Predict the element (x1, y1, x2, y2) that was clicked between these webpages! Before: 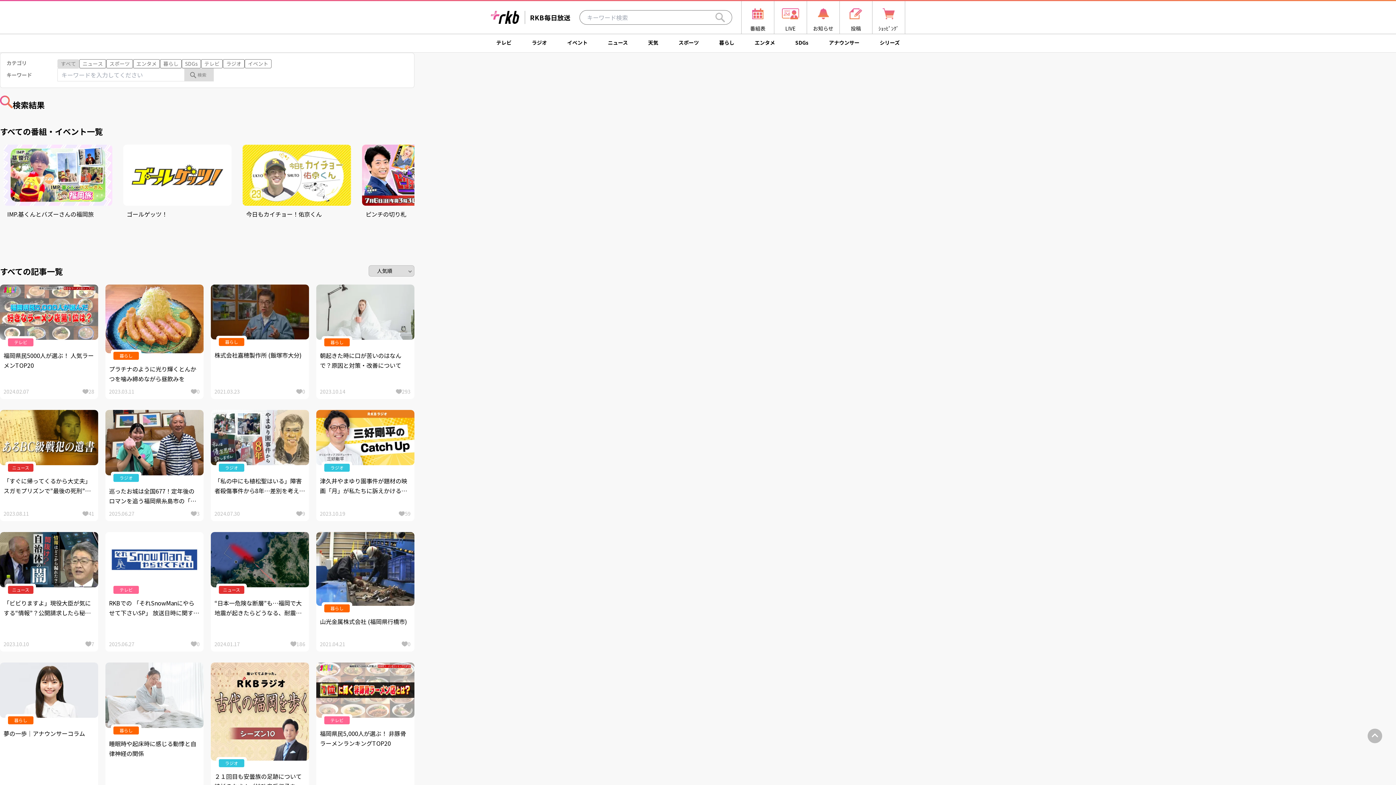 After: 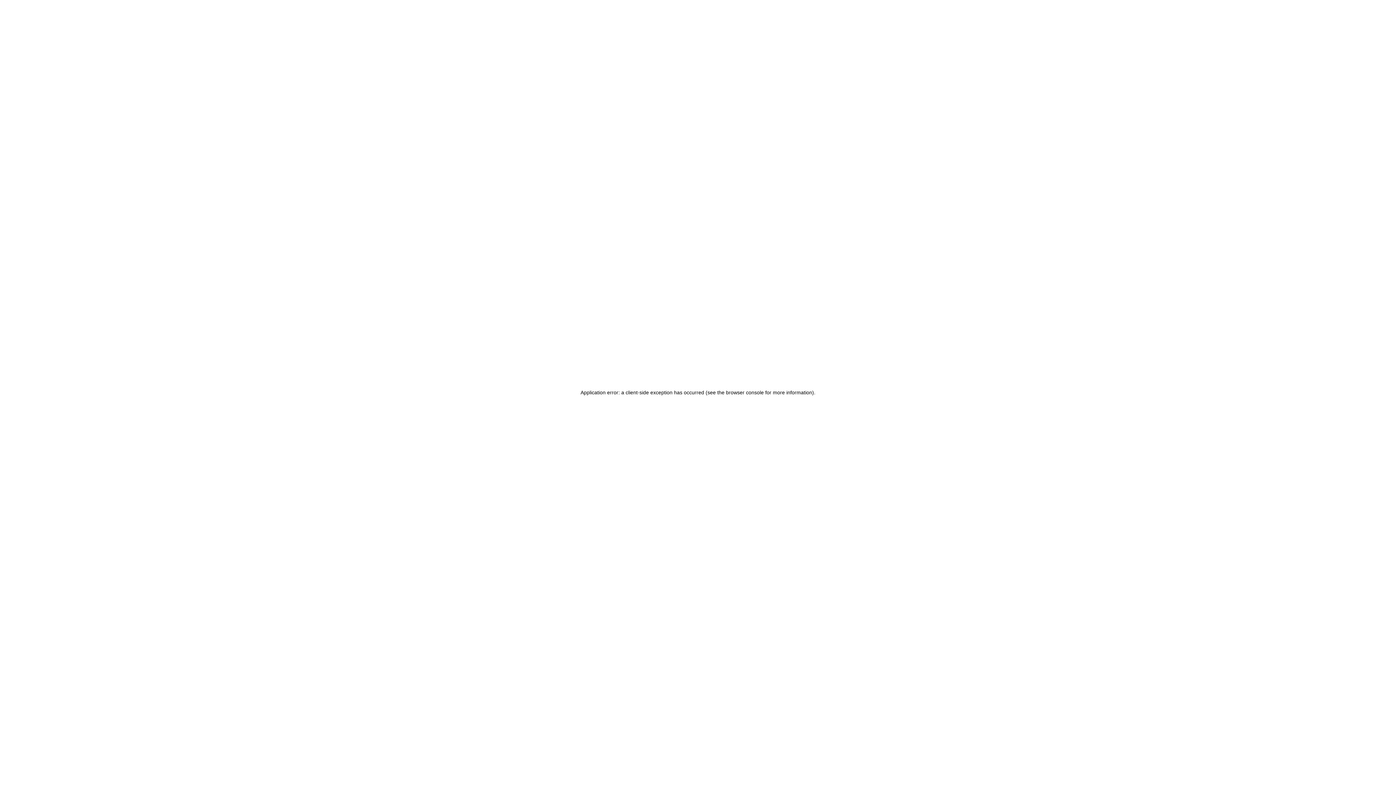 Action: label: 暮らし

山光金属株式会社 (福岡県行橋市)

2021.04.21
0 bbox: (316, 532, 414, 651)